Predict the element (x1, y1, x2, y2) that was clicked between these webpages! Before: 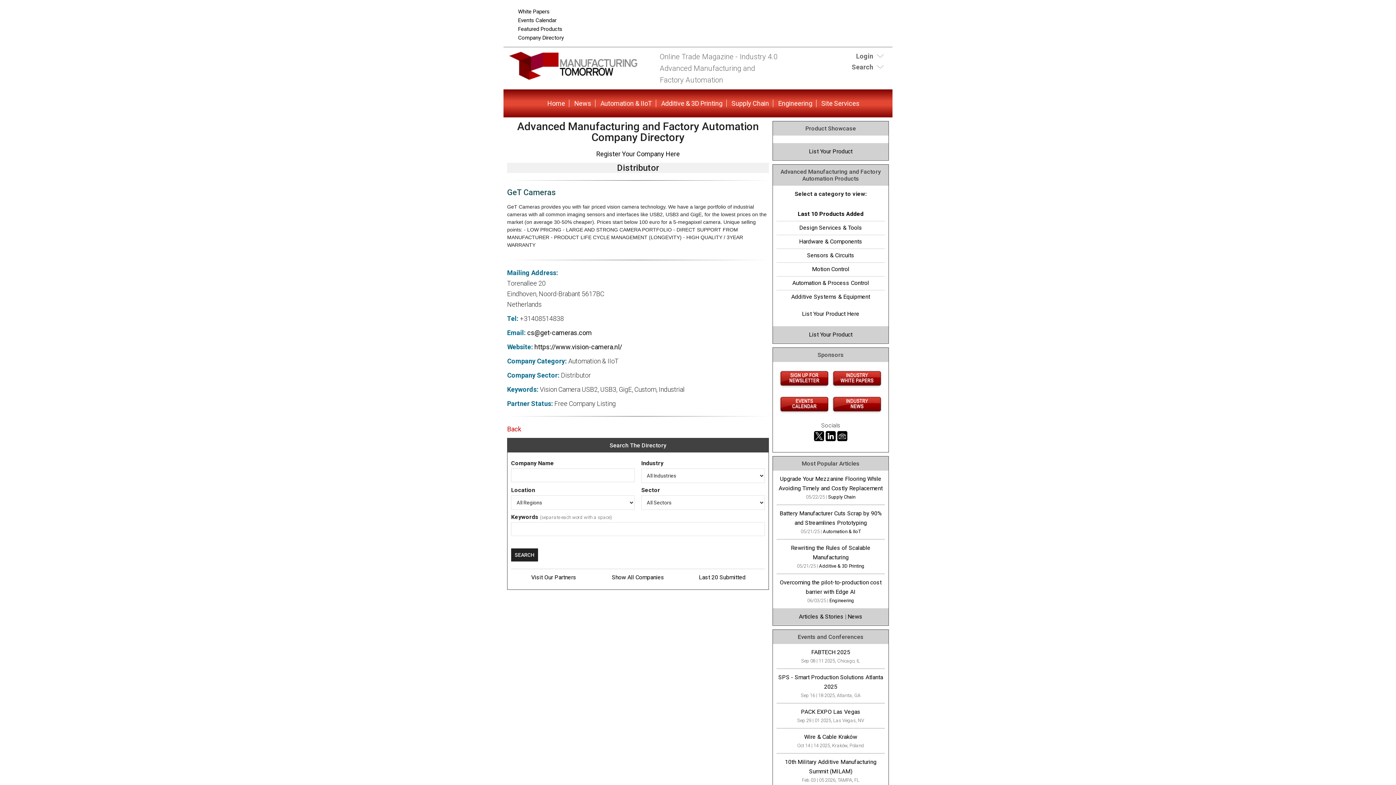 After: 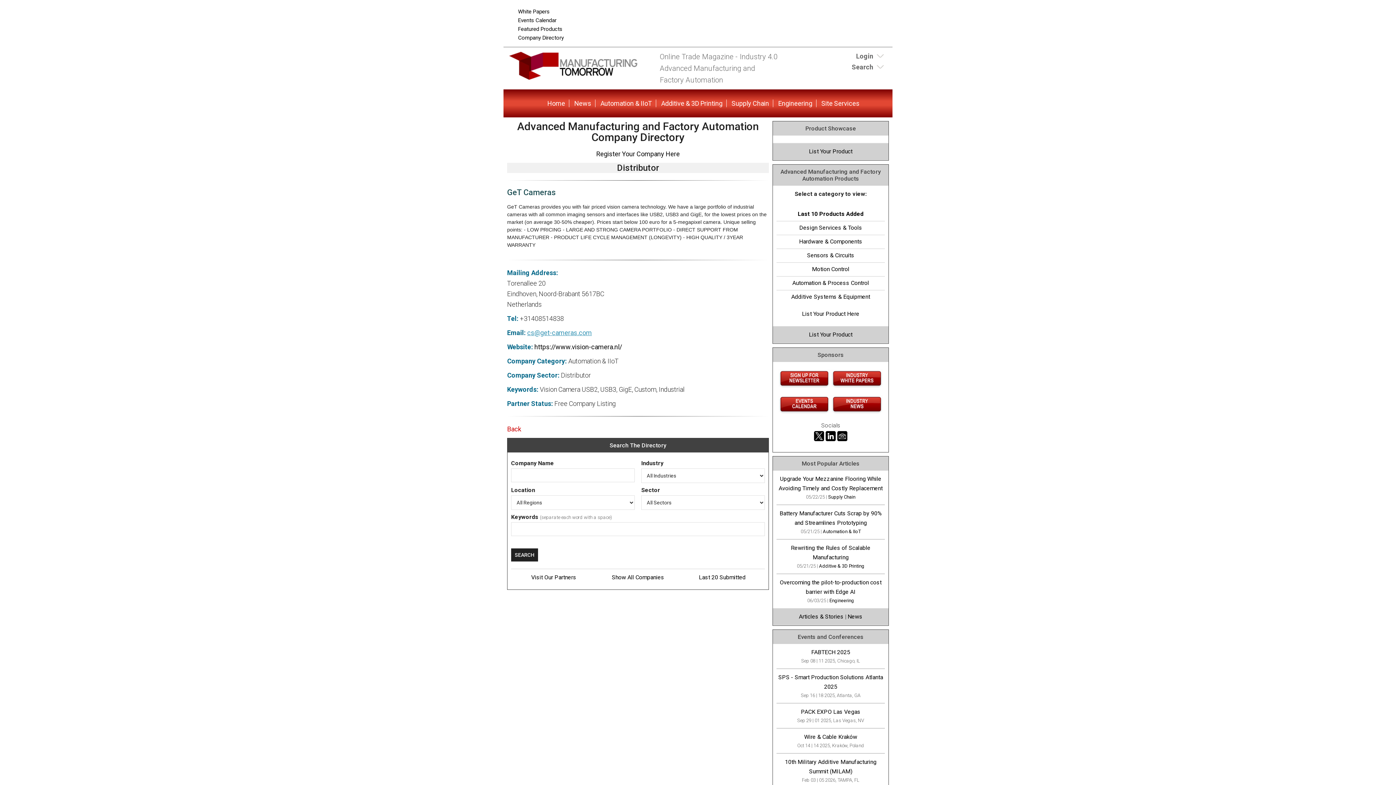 Action: label: cs@get-cameras.com bbox: (527, 329, 592, 336)